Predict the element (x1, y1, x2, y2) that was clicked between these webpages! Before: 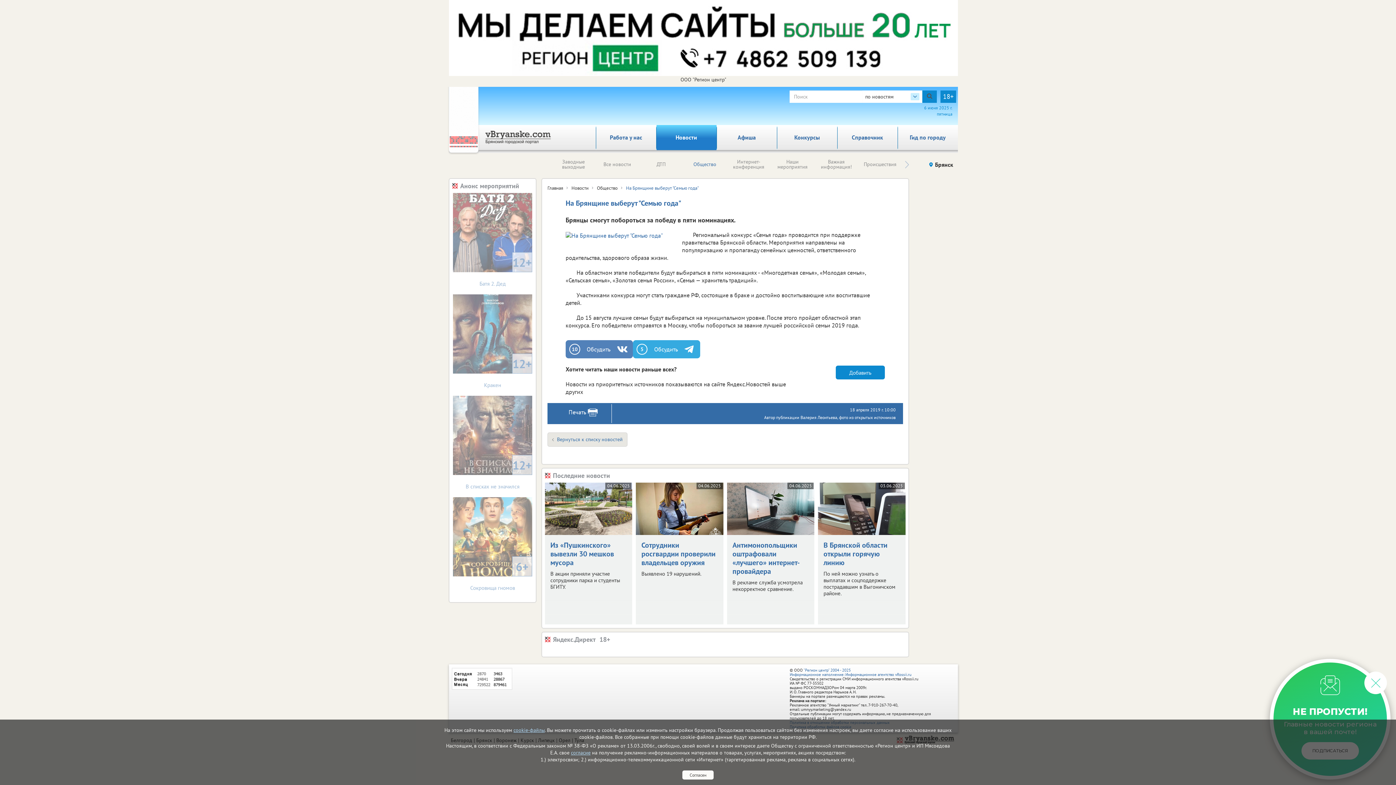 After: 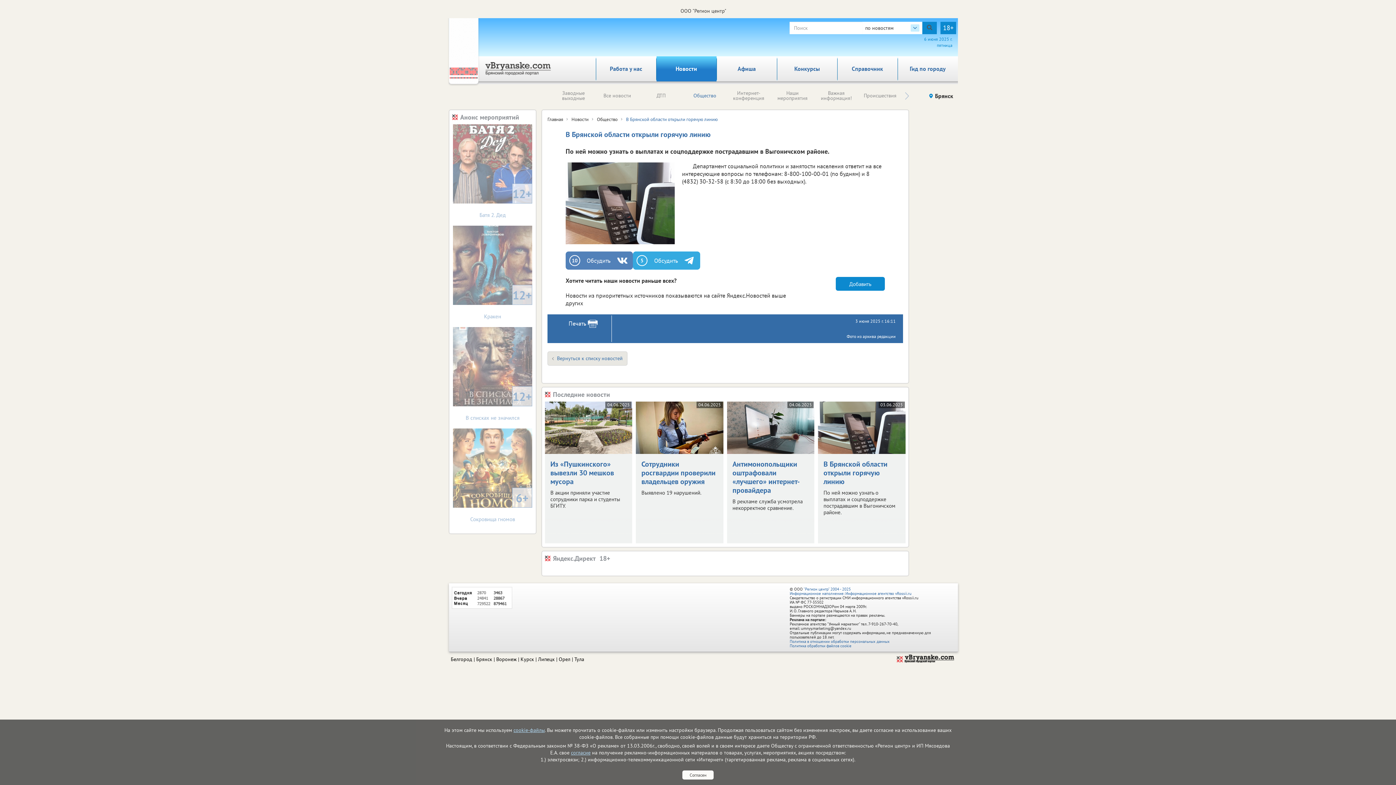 Action: label: В Брянской области открыли горячую линию bbox: (823, 537, 900, 570)